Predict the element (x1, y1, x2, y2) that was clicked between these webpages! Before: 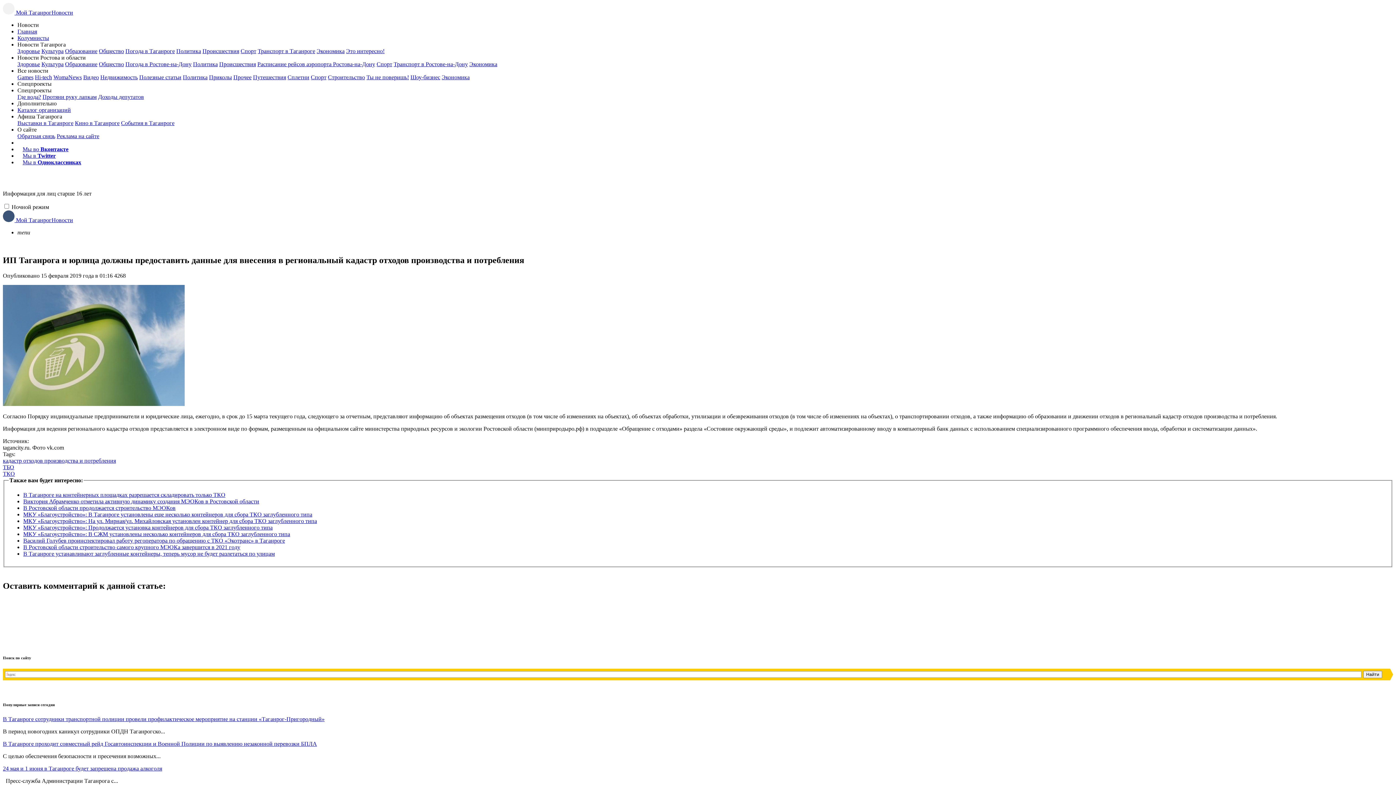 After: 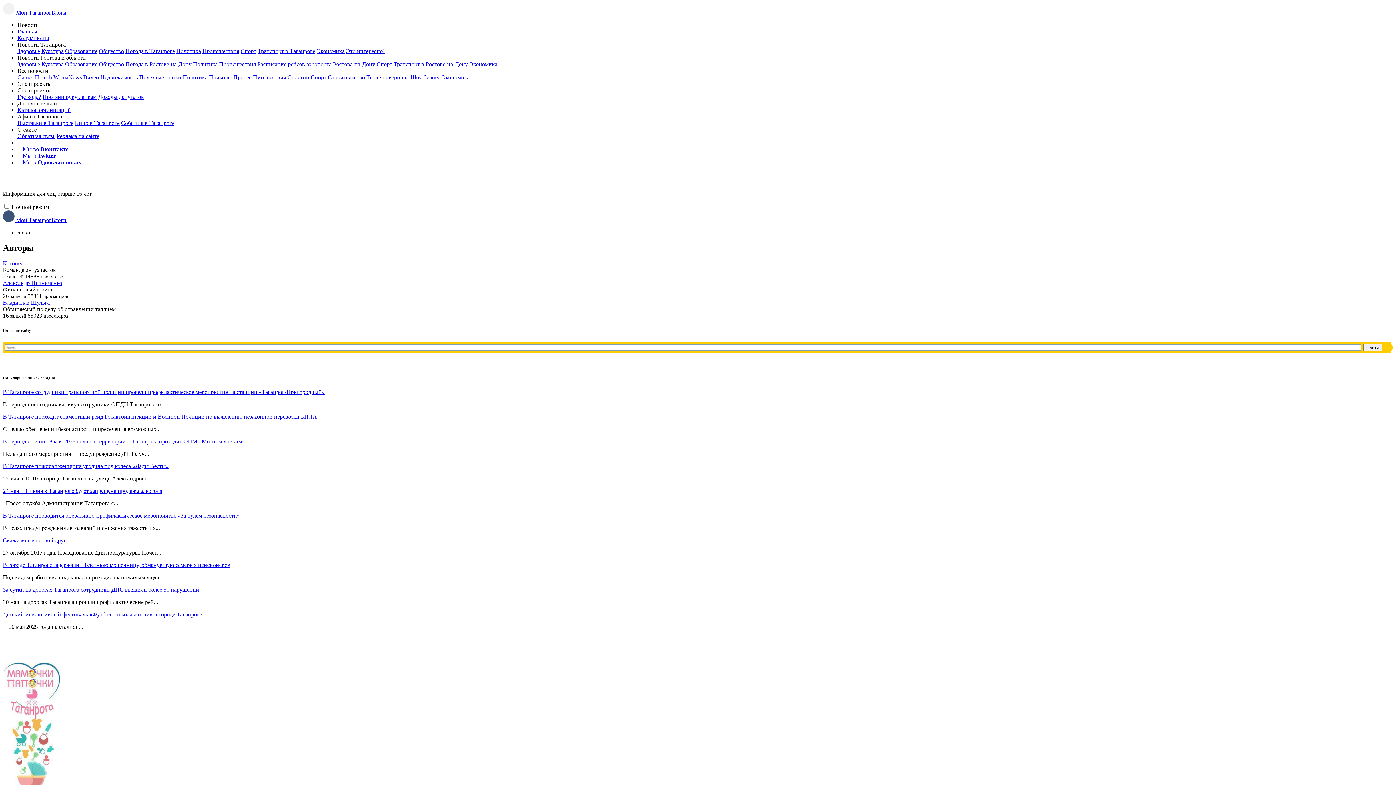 Action: bbox: (17, 34, 49, 41) label: Колумнисты